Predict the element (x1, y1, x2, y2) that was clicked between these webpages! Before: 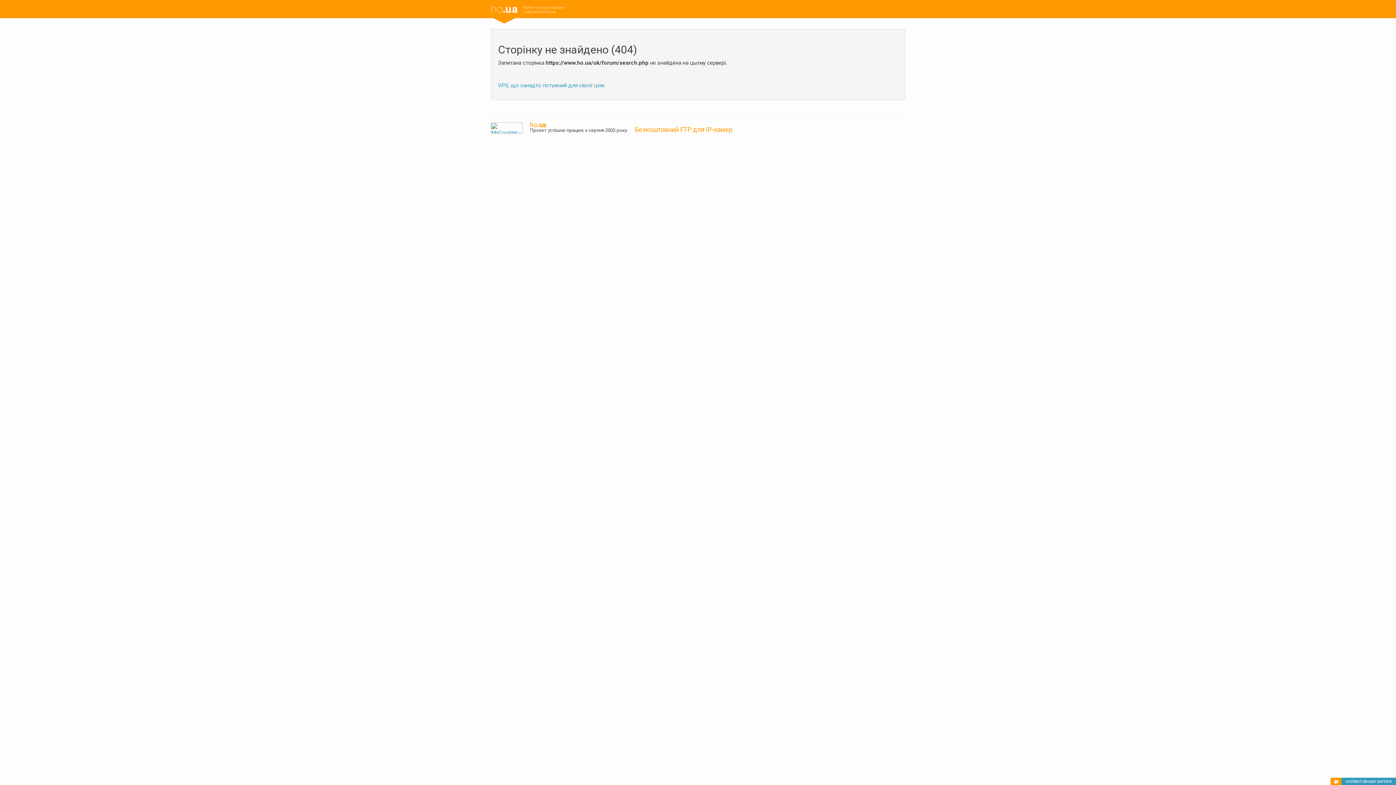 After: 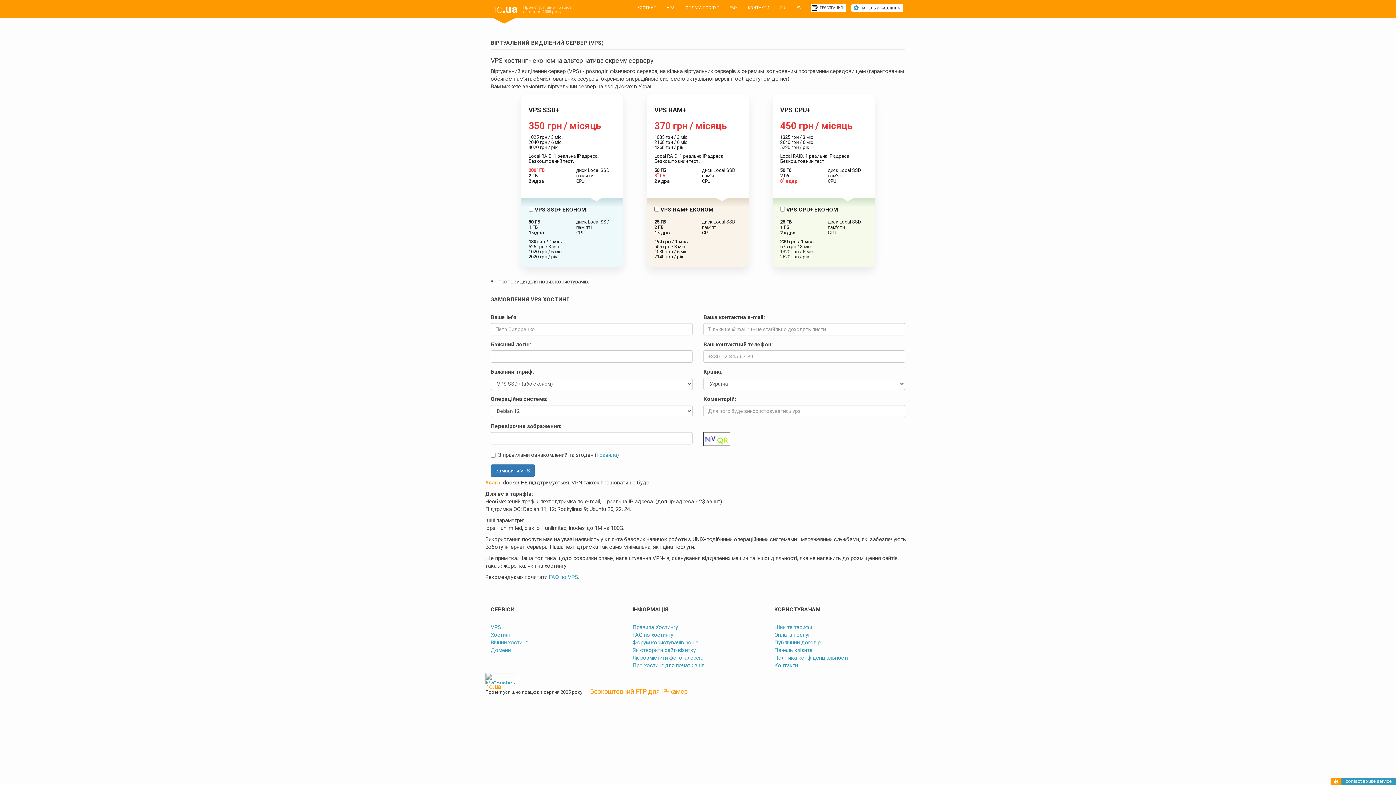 Action: bbox: (498, 82, 604, 88) label: VPS, що занадто потужний для своєї ціни